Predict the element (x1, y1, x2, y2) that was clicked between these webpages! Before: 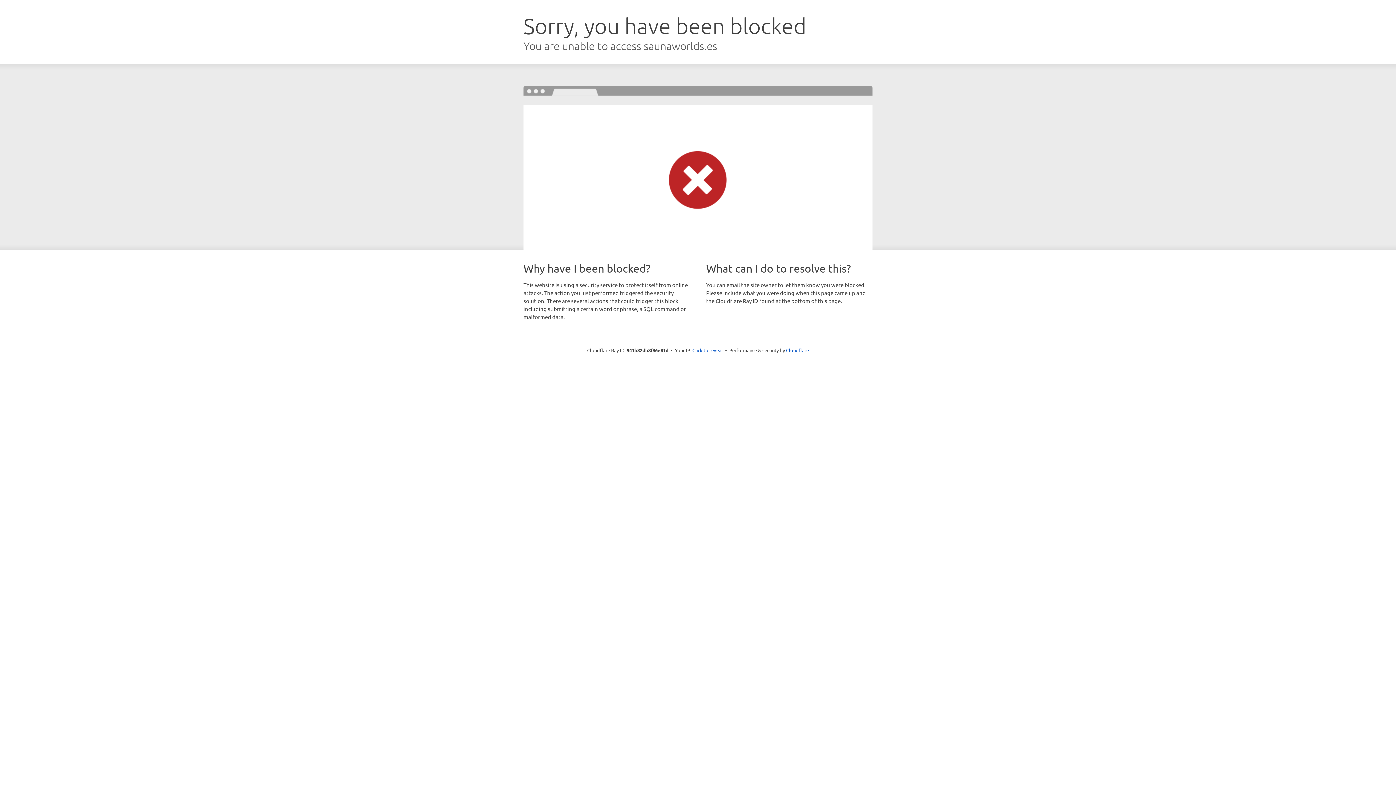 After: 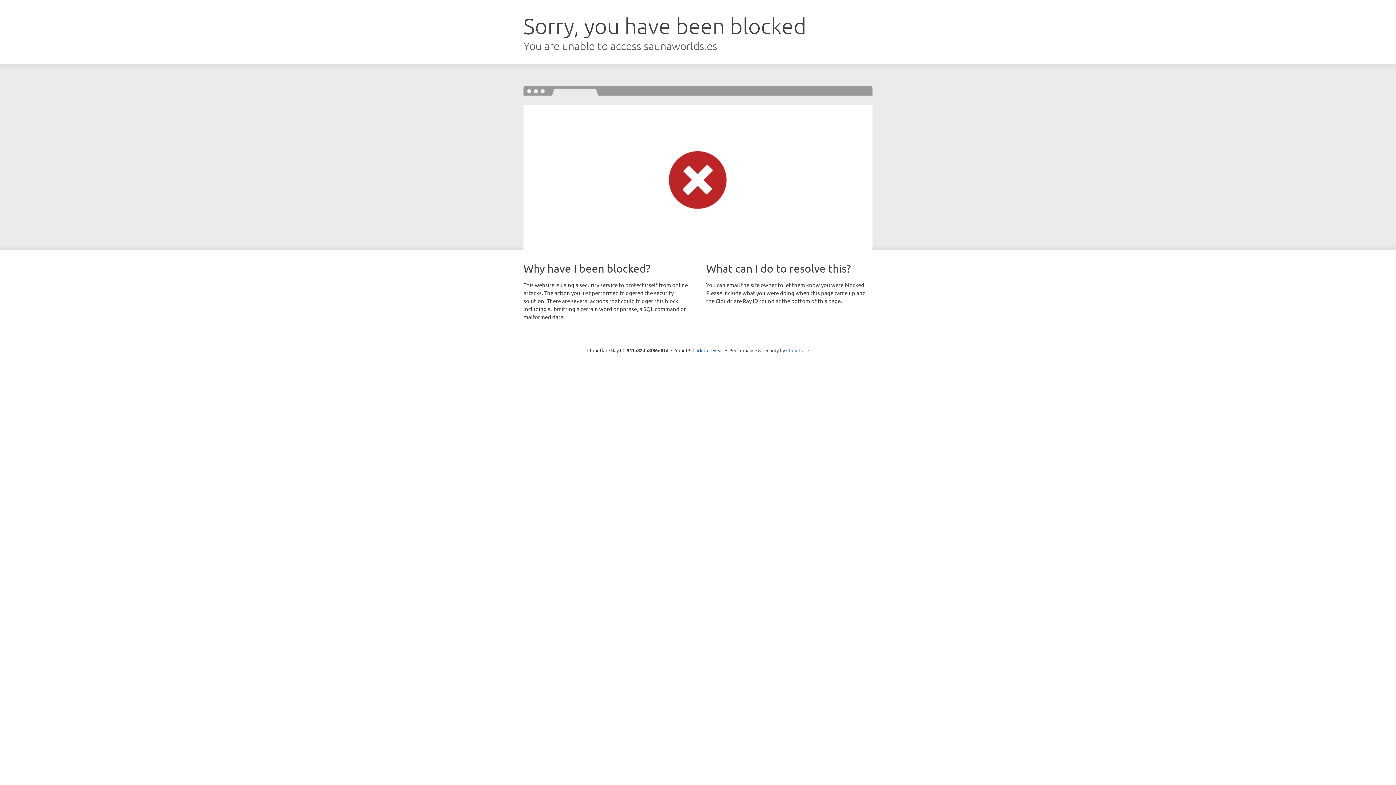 Action: label: Cloudflare bbox: (786, 347, 809, 353)